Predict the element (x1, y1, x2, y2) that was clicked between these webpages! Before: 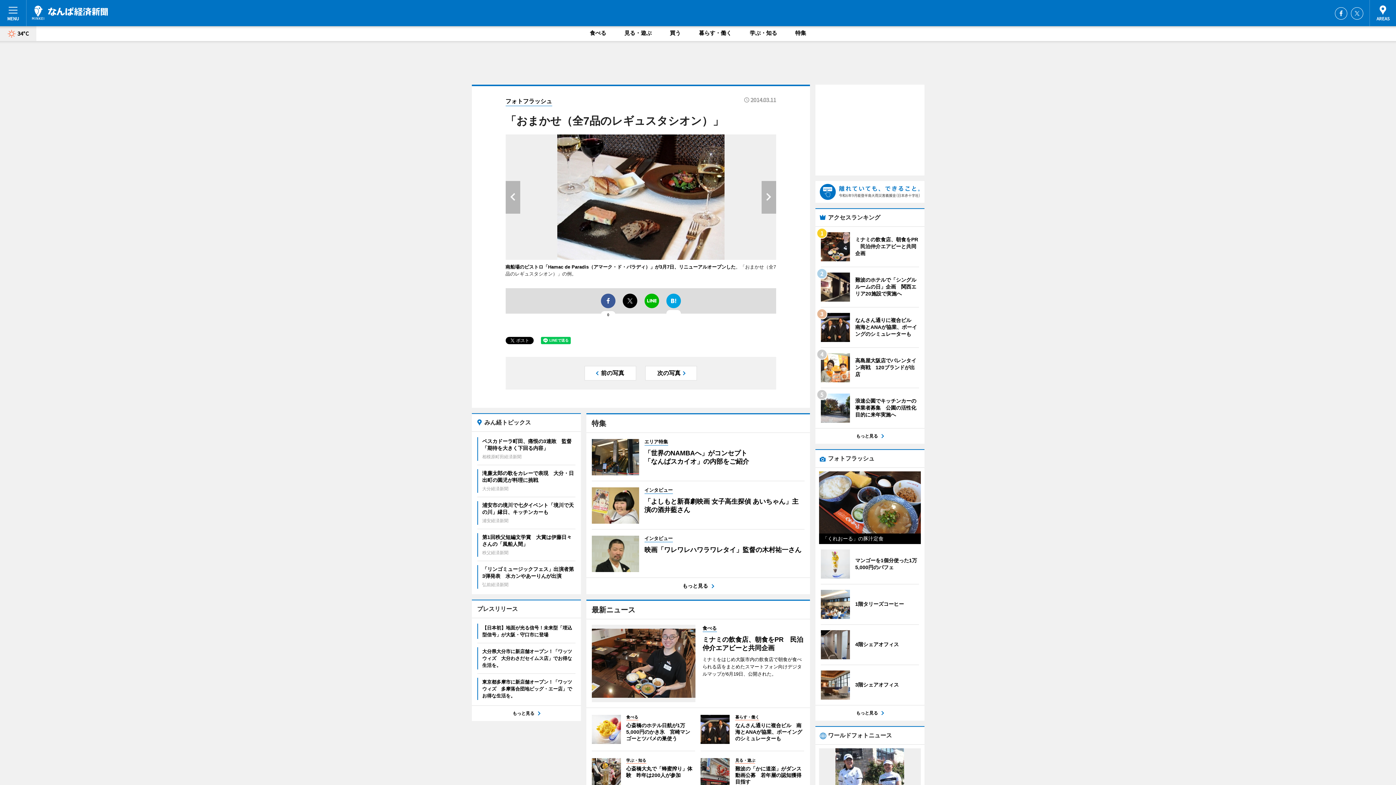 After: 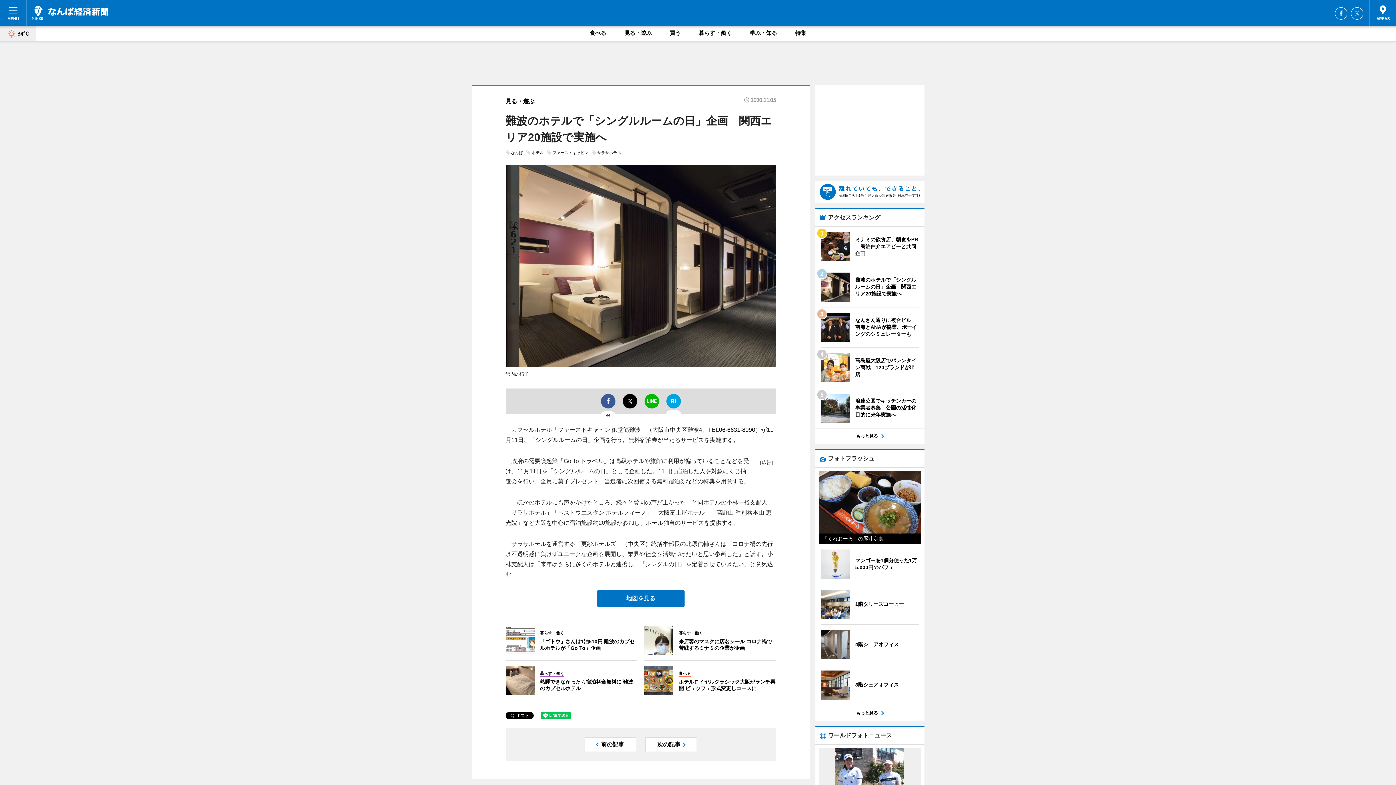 Action: label: 	
難波のホテルで「シングルルームの日」企画　関西エリア20施設で実施へ bbox: (820, 272, 919, 301)